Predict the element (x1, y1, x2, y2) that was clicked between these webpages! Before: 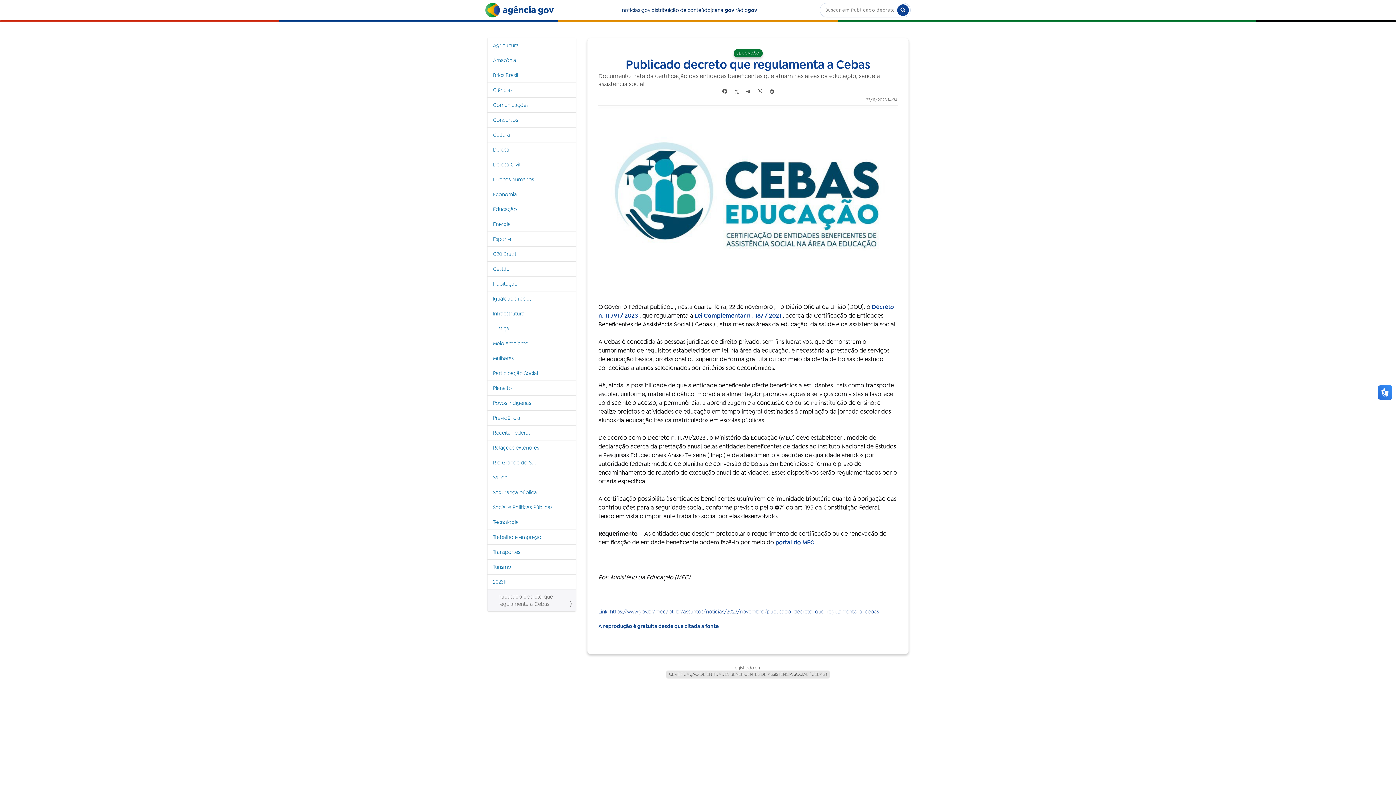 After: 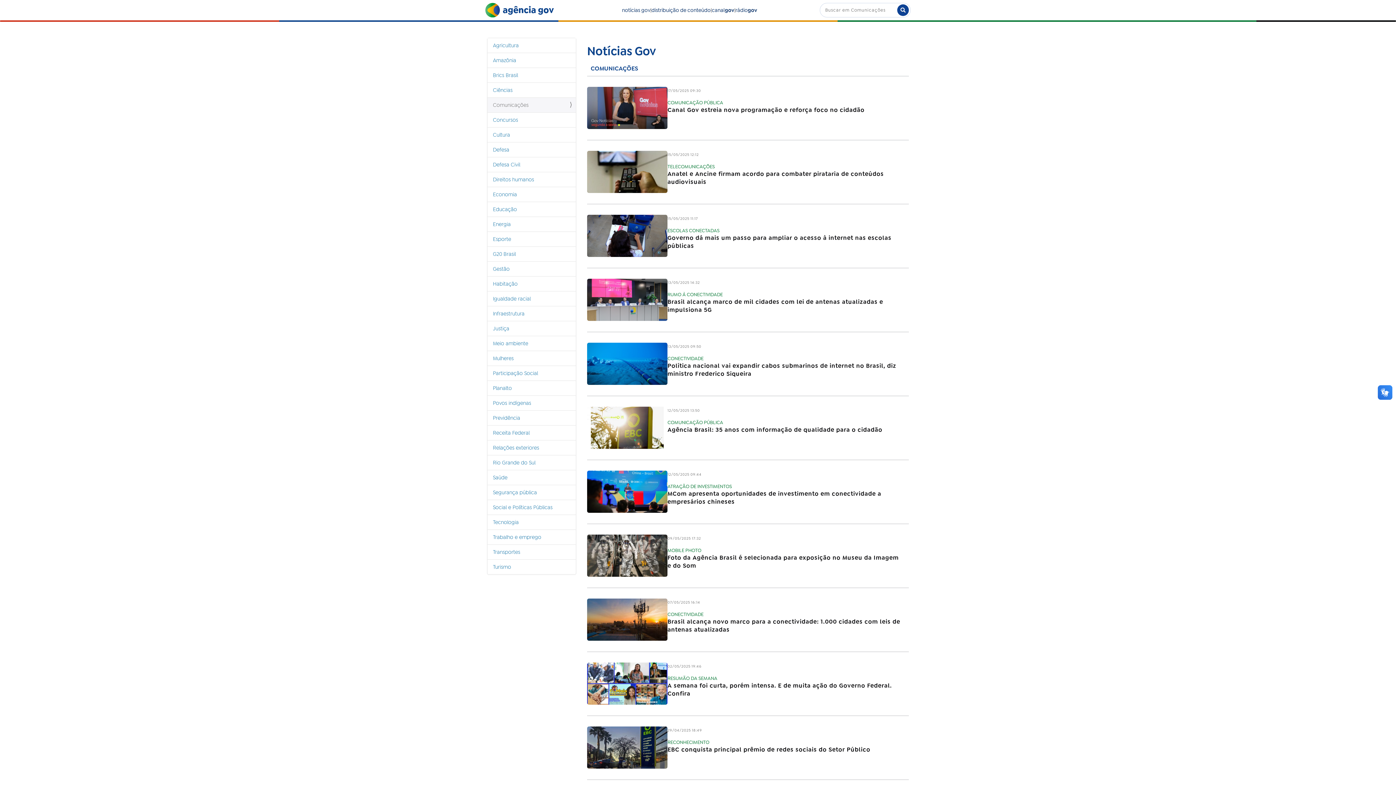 Action: label: Comunicações bbox: (487, 97, 576, 112)